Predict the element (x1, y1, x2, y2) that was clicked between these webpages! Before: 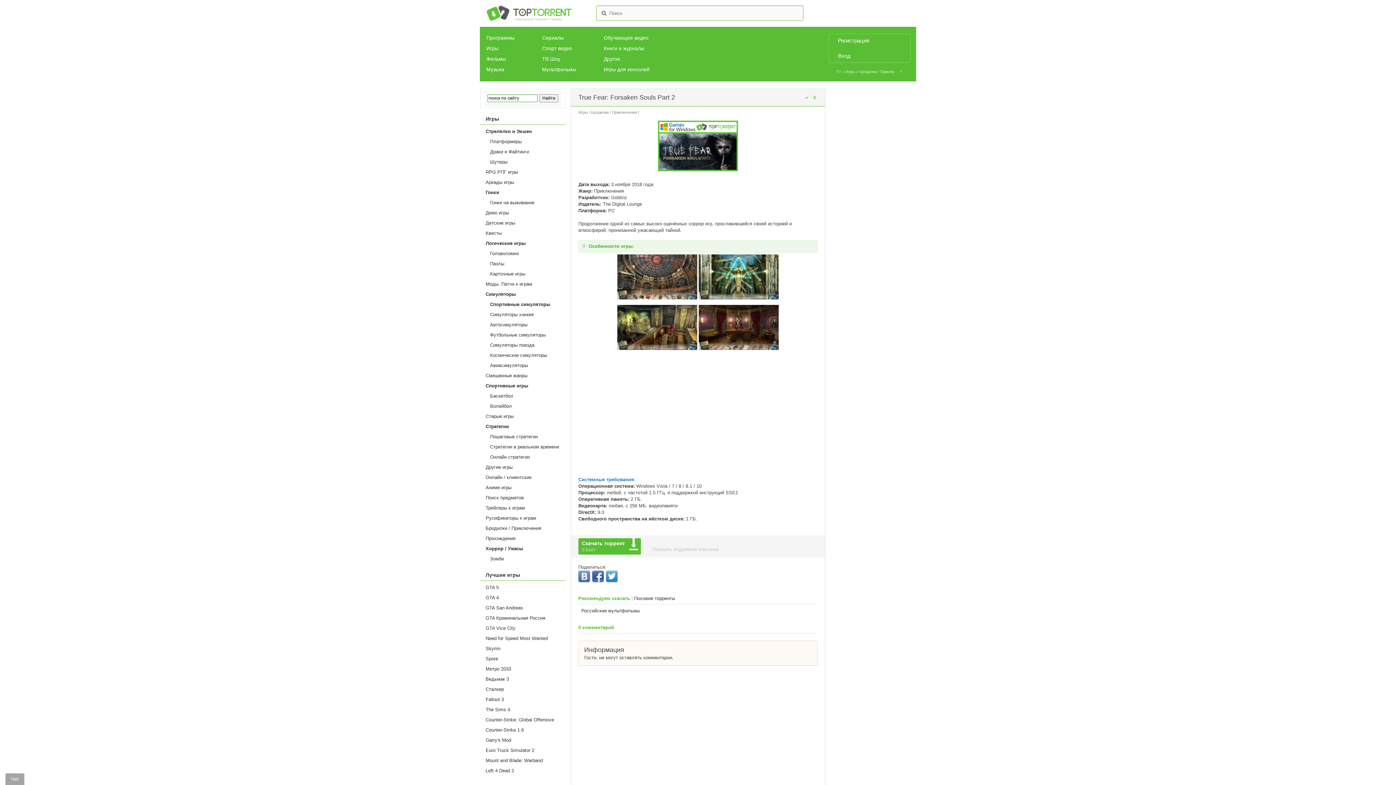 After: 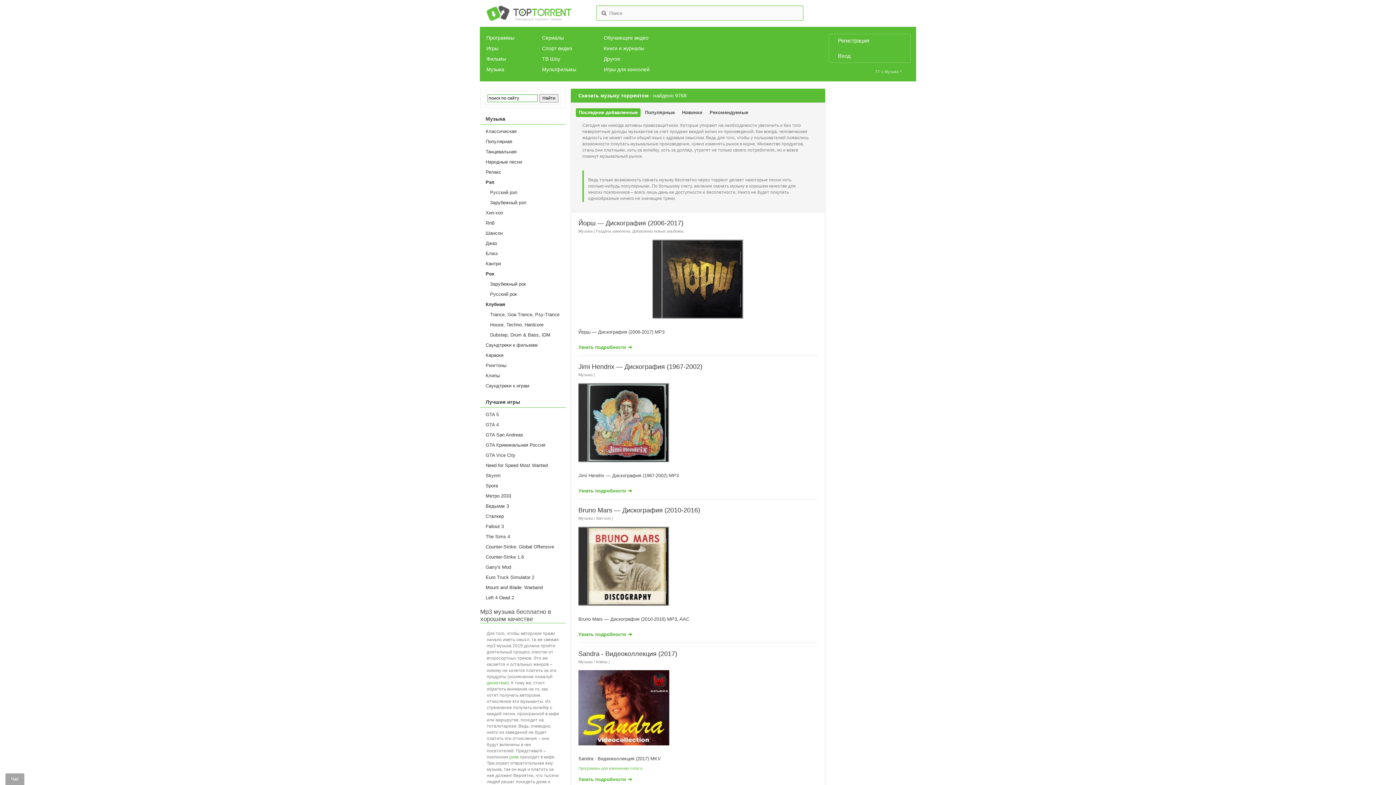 Action: label: Музыка bbox: (483, 65, 507, 74)